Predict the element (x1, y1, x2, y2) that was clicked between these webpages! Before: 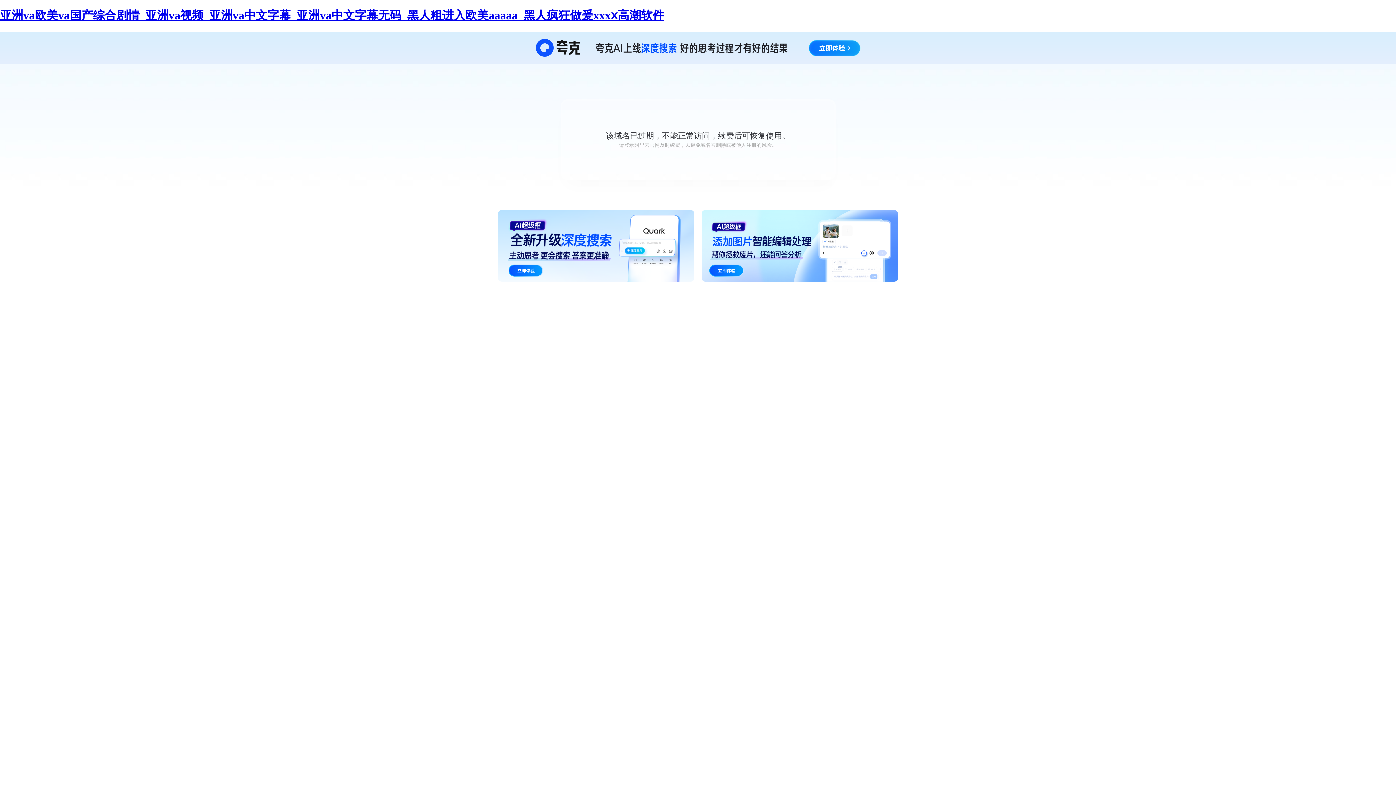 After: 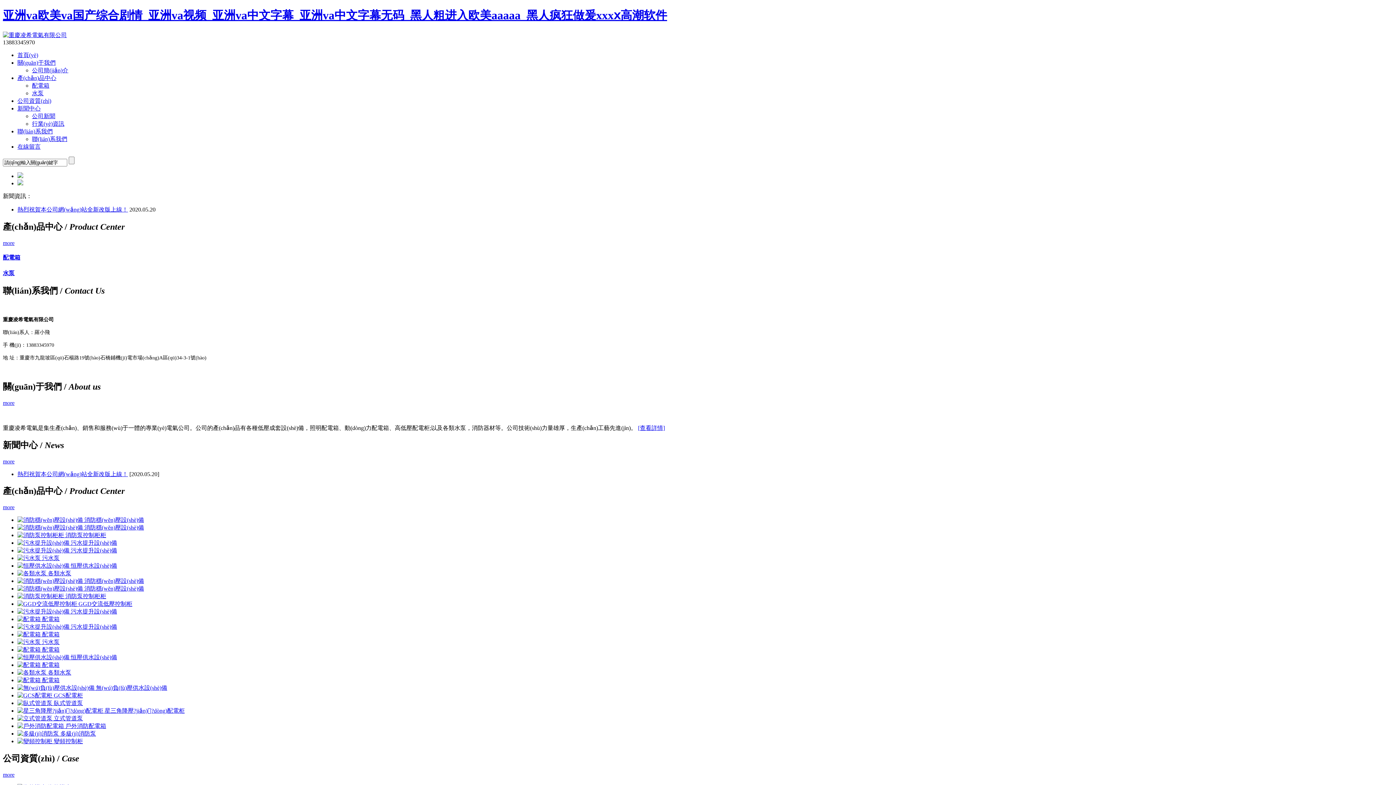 Action: bbox: (0, 8, 664, 21) label: 亚洲va欧美va国产综合剧情_亚洲va视频_亚洲va中文字幕_亚洲va中文字幕无码_黑人粗进入欧美aaaaa_黑人疯狂做爰xxxⅹ高潮软件